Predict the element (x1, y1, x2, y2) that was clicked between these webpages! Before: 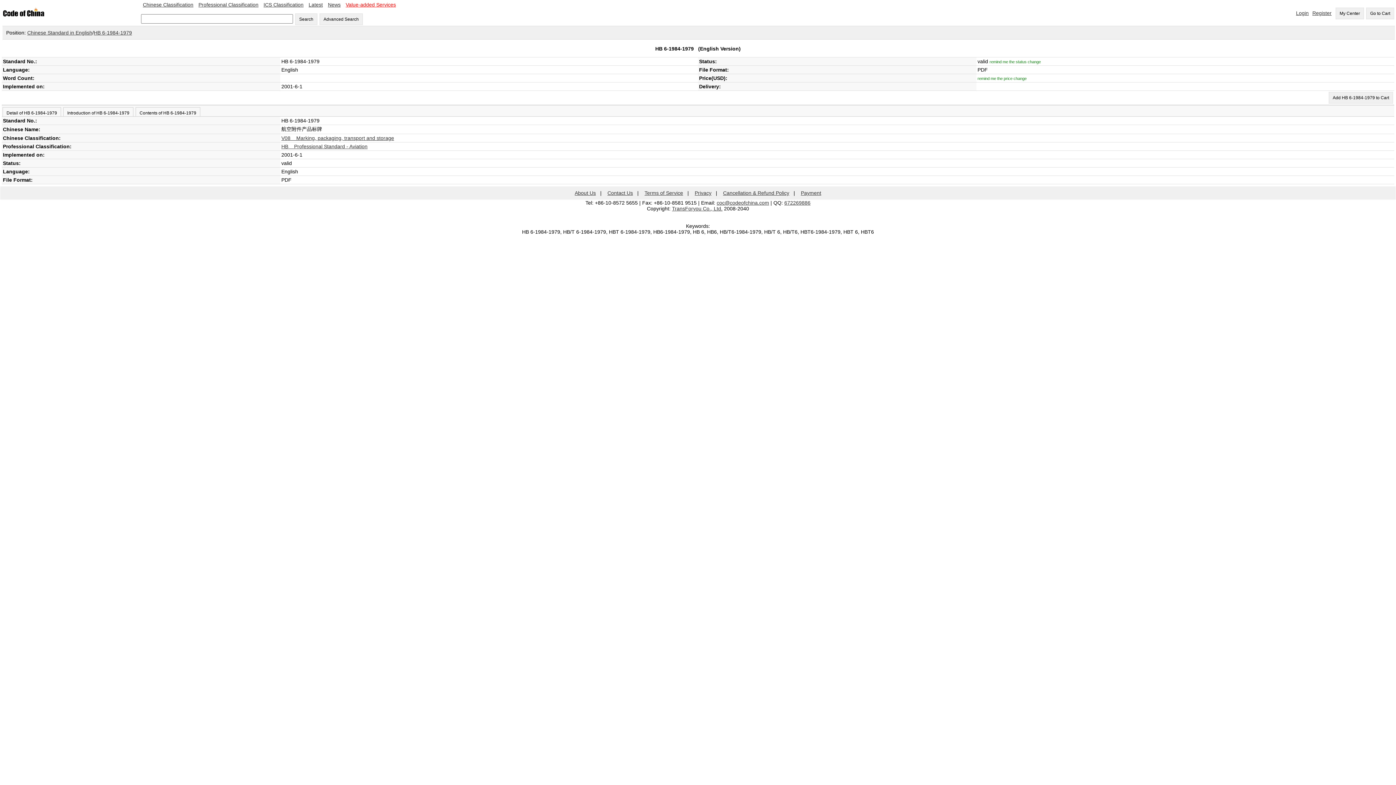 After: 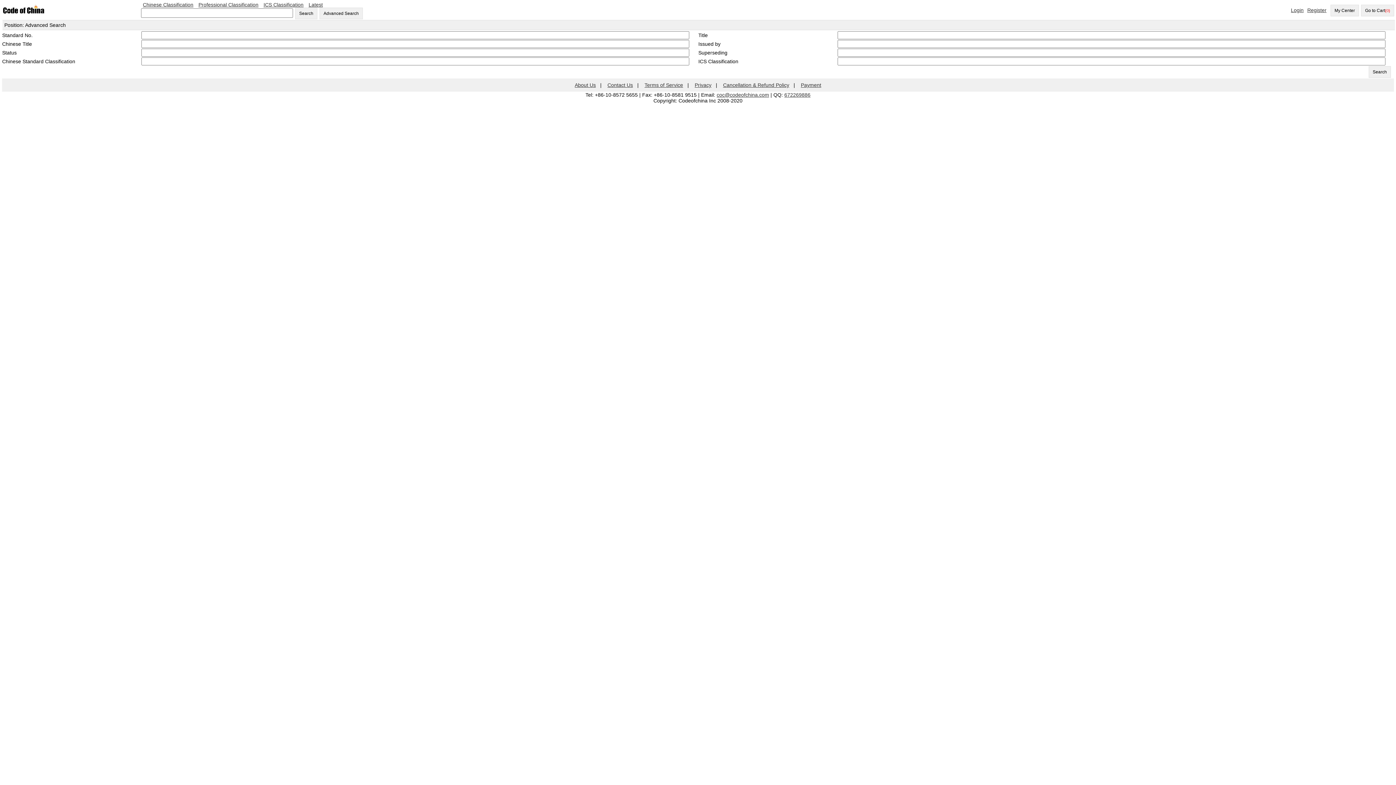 Action: bbox: (319, 13, 362, 25) label: Advanced Search